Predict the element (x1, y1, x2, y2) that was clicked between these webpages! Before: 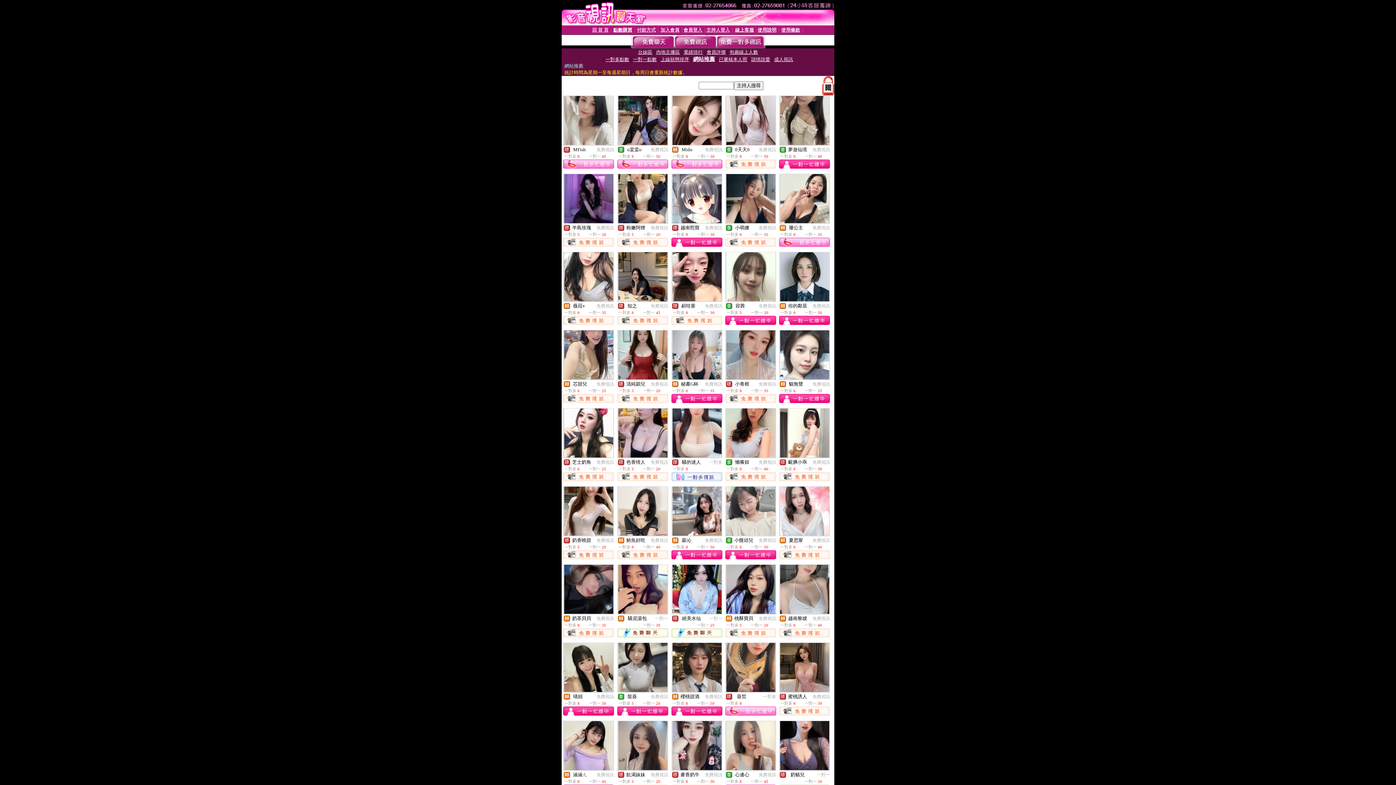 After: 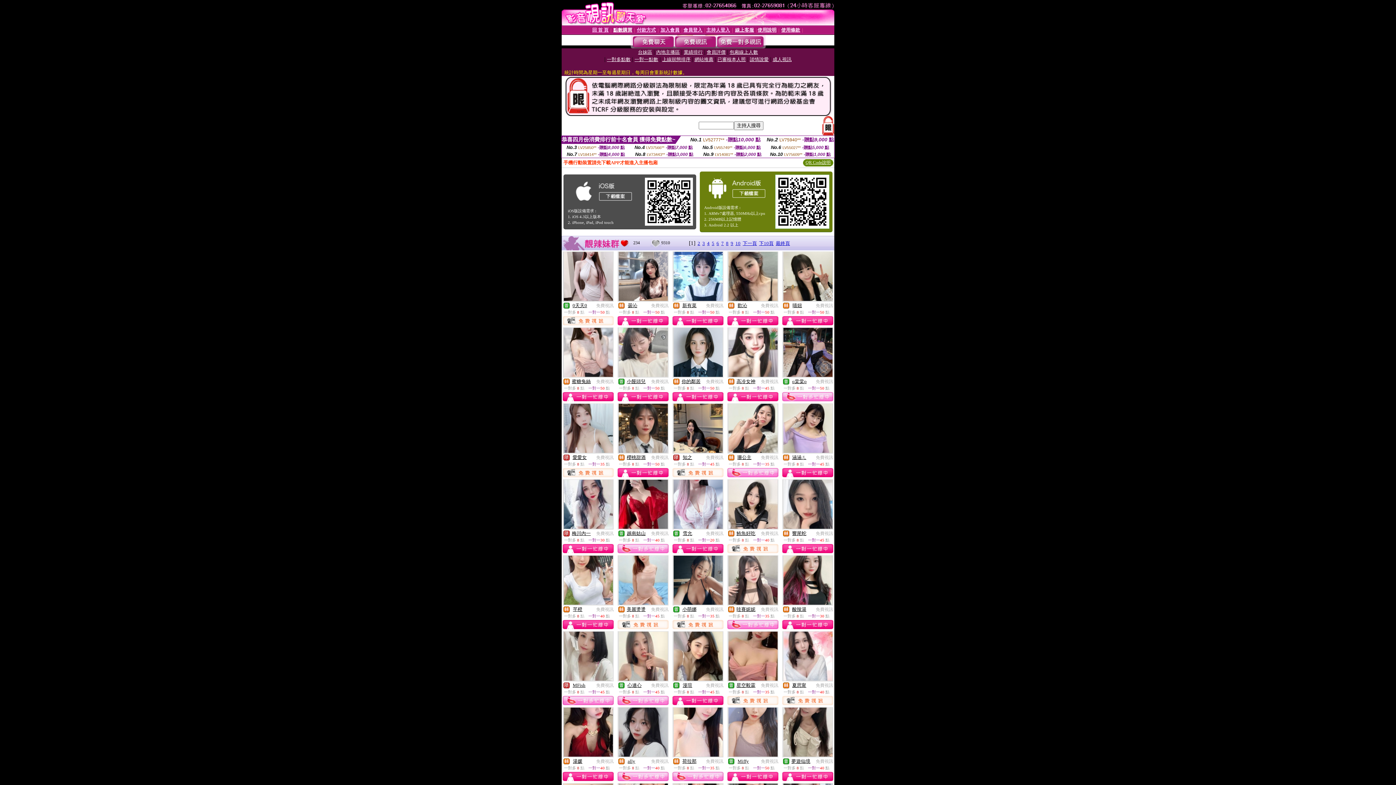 Action: label: 免費視訊 bbox: (596, 460, 614, 465)